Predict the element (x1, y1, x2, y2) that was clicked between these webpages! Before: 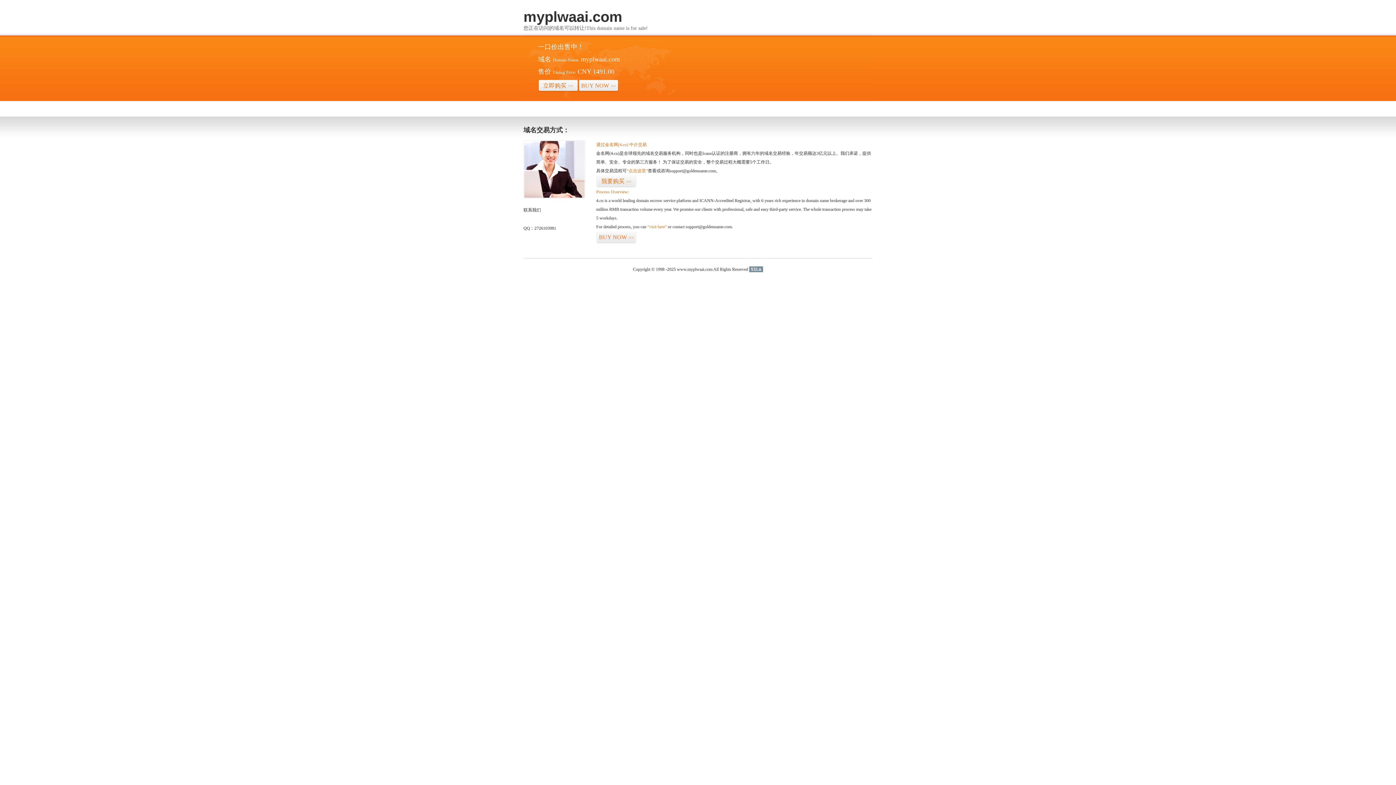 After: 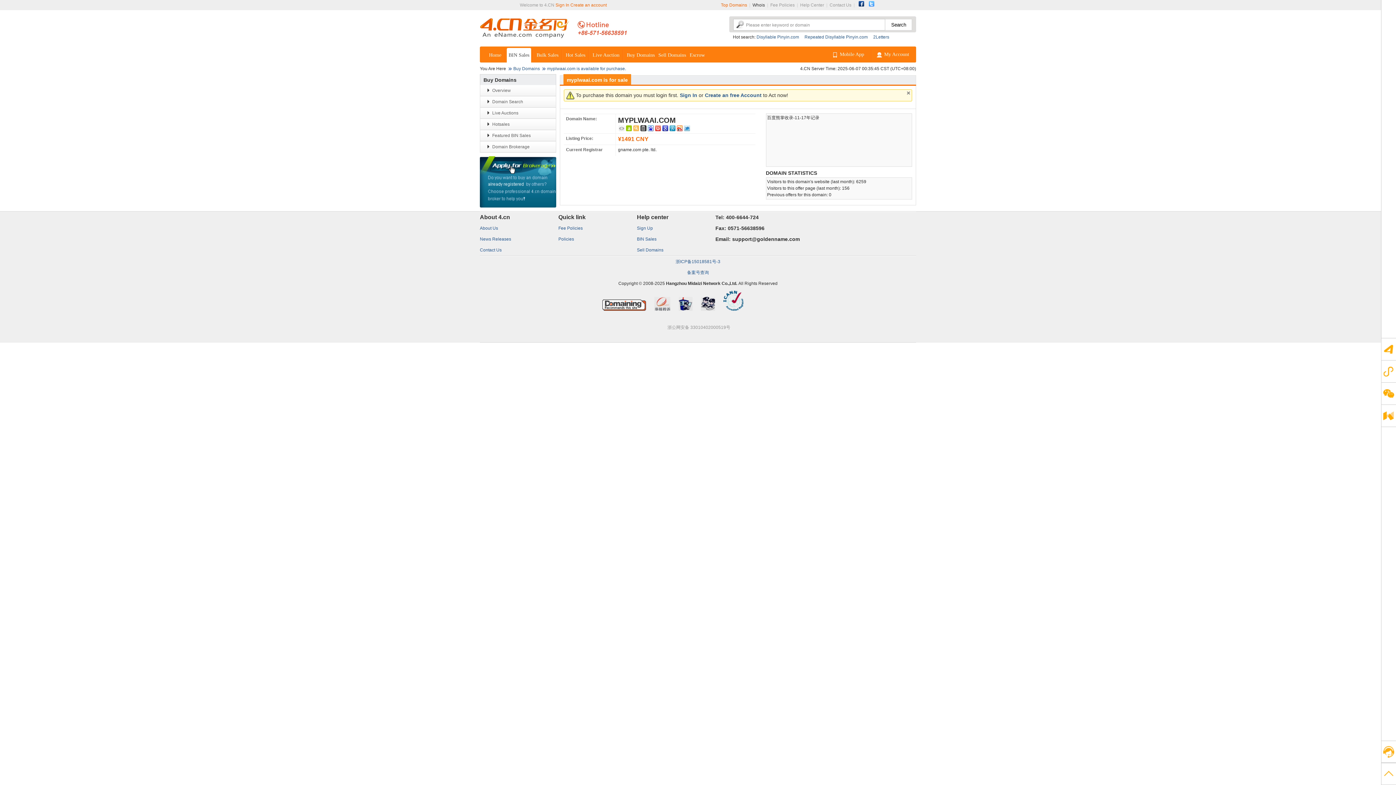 Action: bbox: (538, 79, 578, 92) label: 立即购买>>